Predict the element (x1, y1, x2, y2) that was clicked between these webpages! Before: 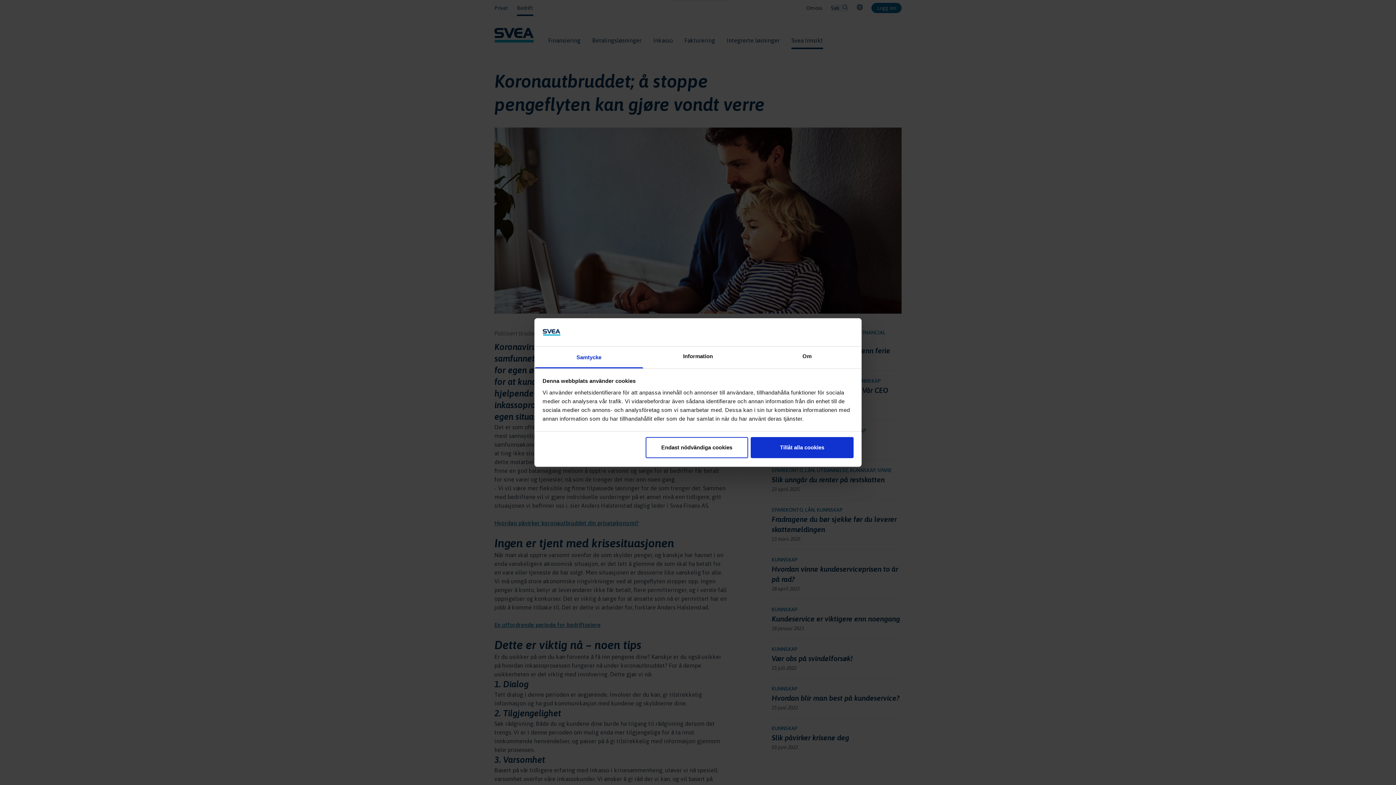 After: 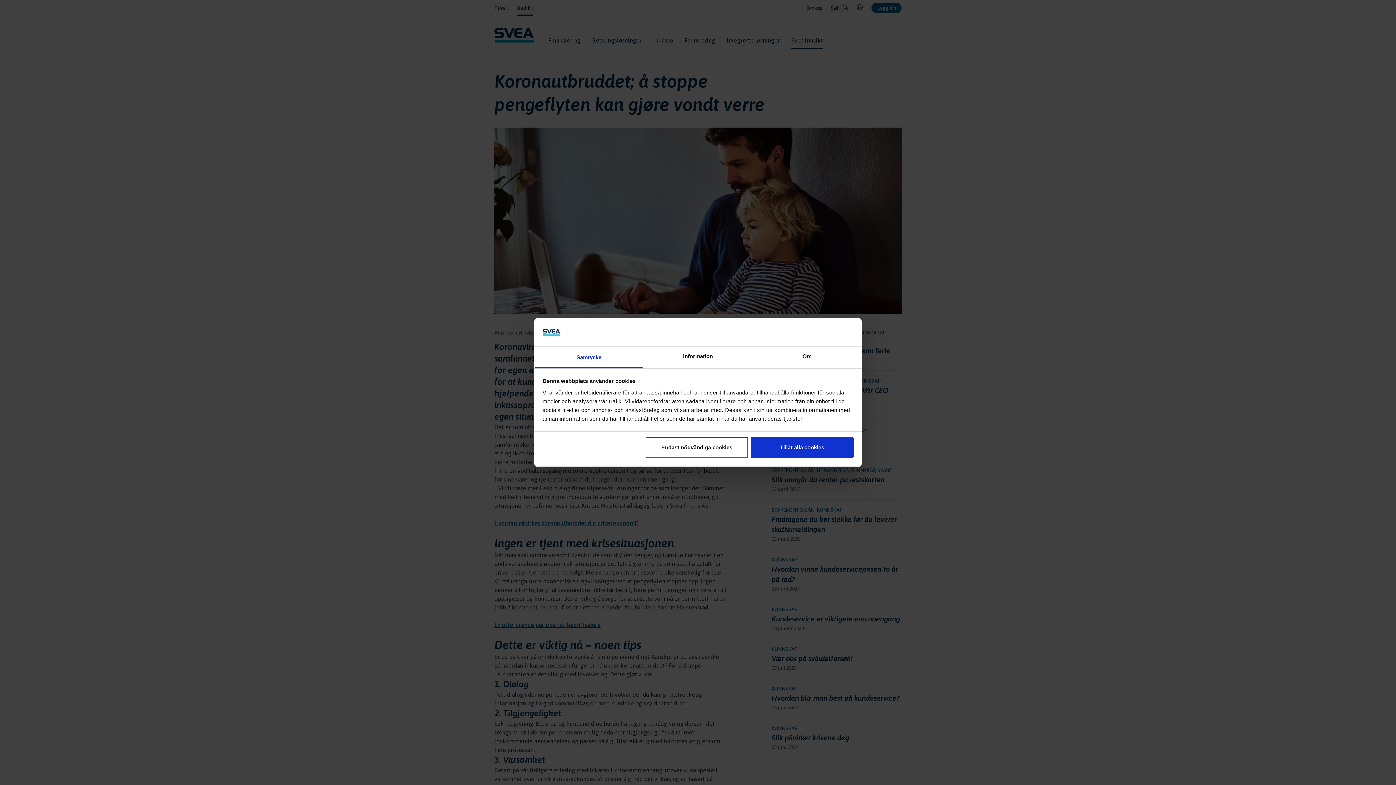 Action: label: Samtycke bbox: (534, 346, 643, 368)